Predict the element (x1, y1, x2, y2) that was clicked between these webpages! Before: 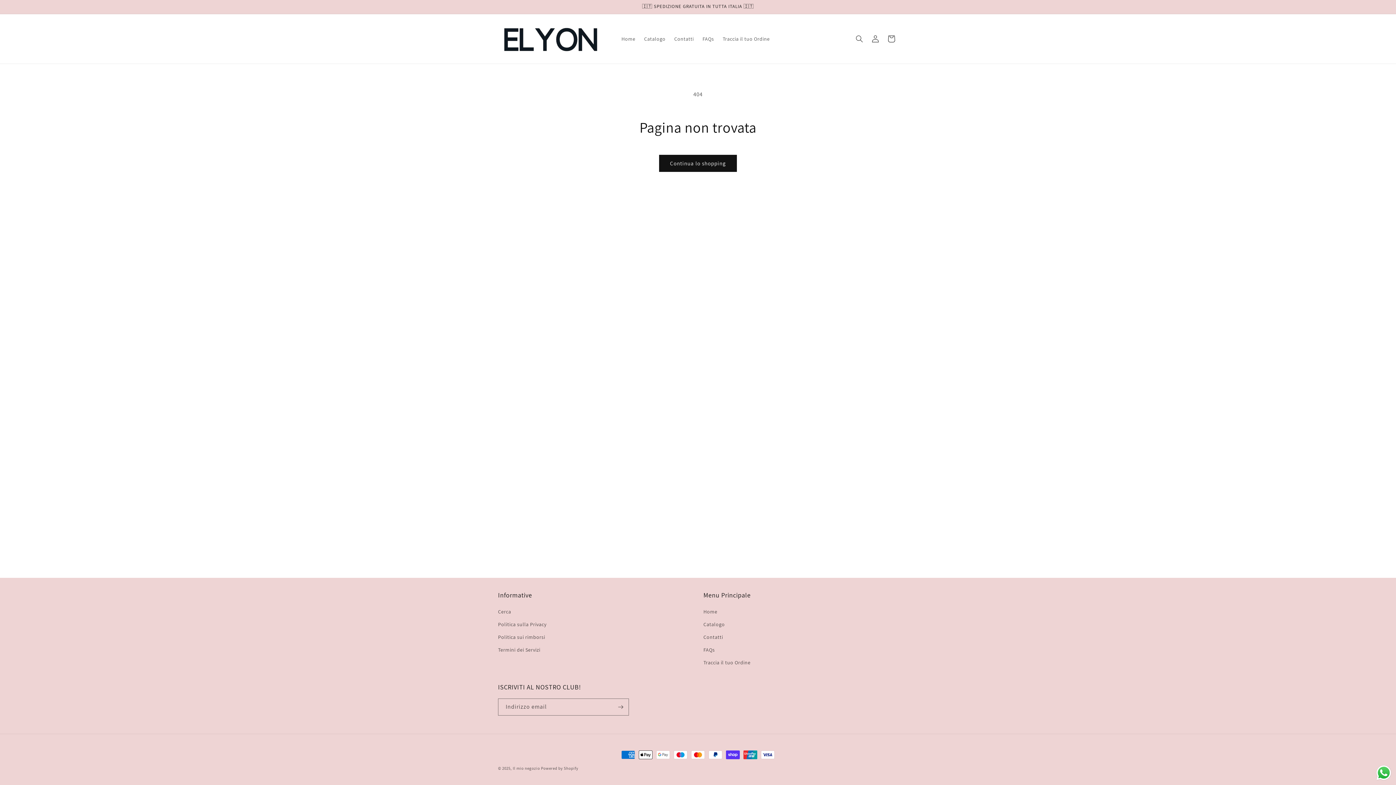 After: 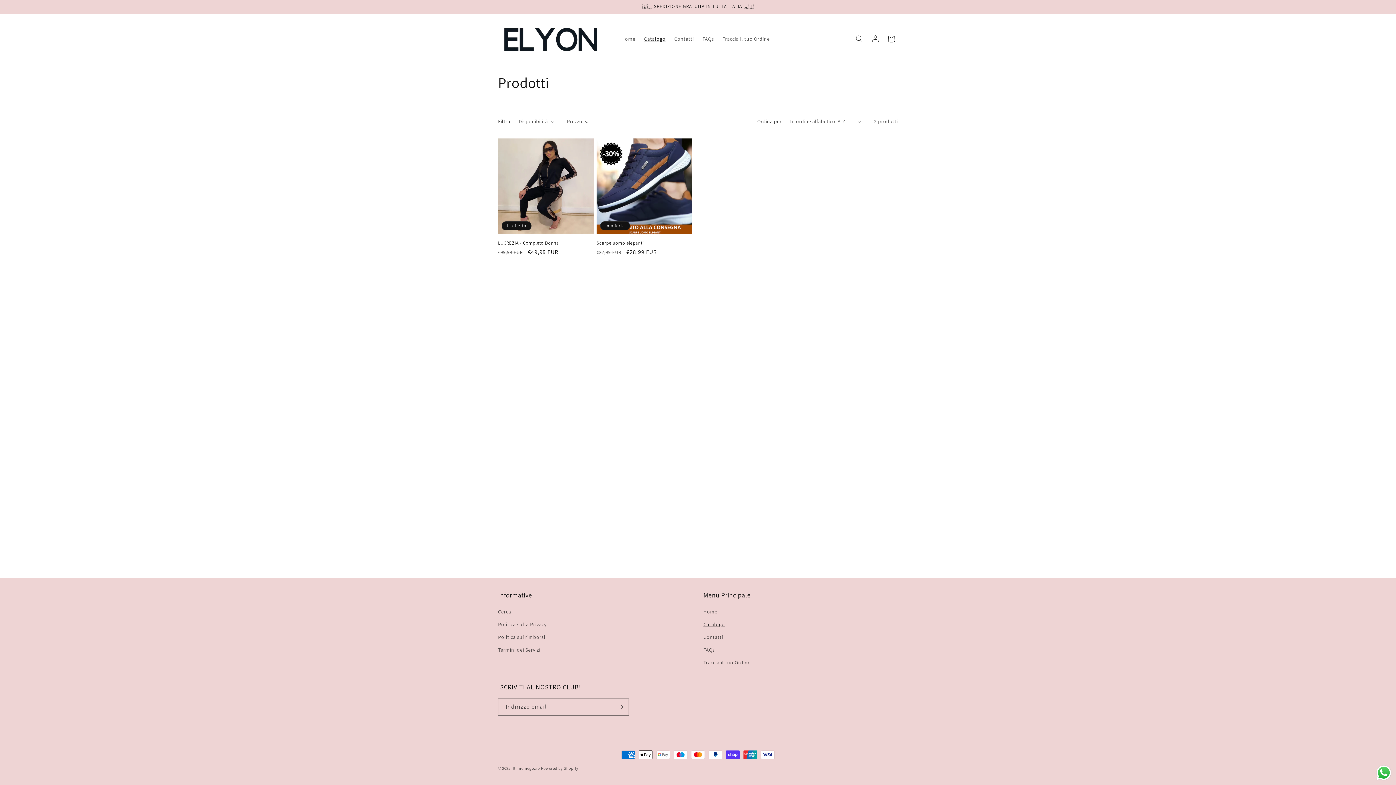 Action: label: Catalogo bbox: (703, 618, 725, 631)